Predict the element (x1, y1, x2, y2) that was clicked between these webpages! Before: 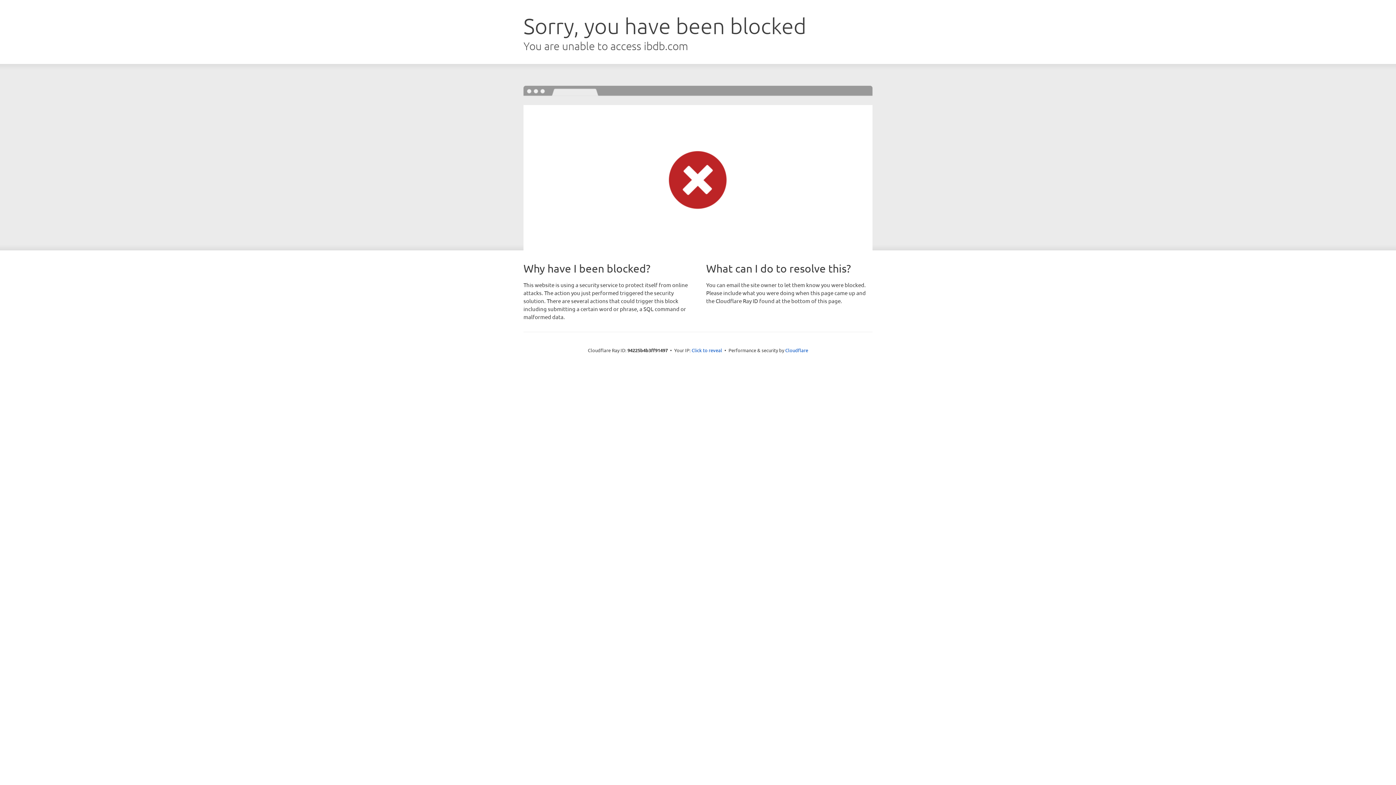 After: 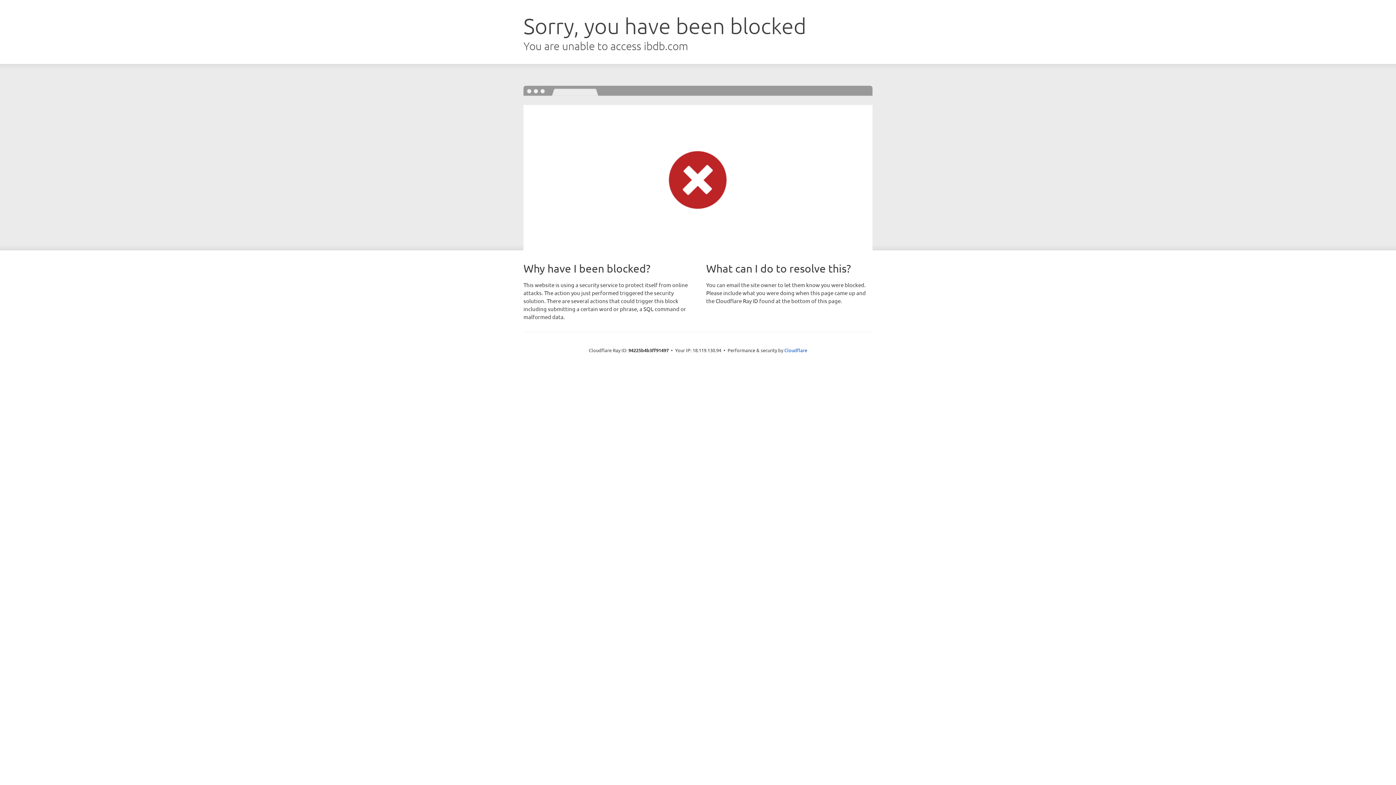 Action: label: Click to reveal bbox: (691, 346, 722, 353)